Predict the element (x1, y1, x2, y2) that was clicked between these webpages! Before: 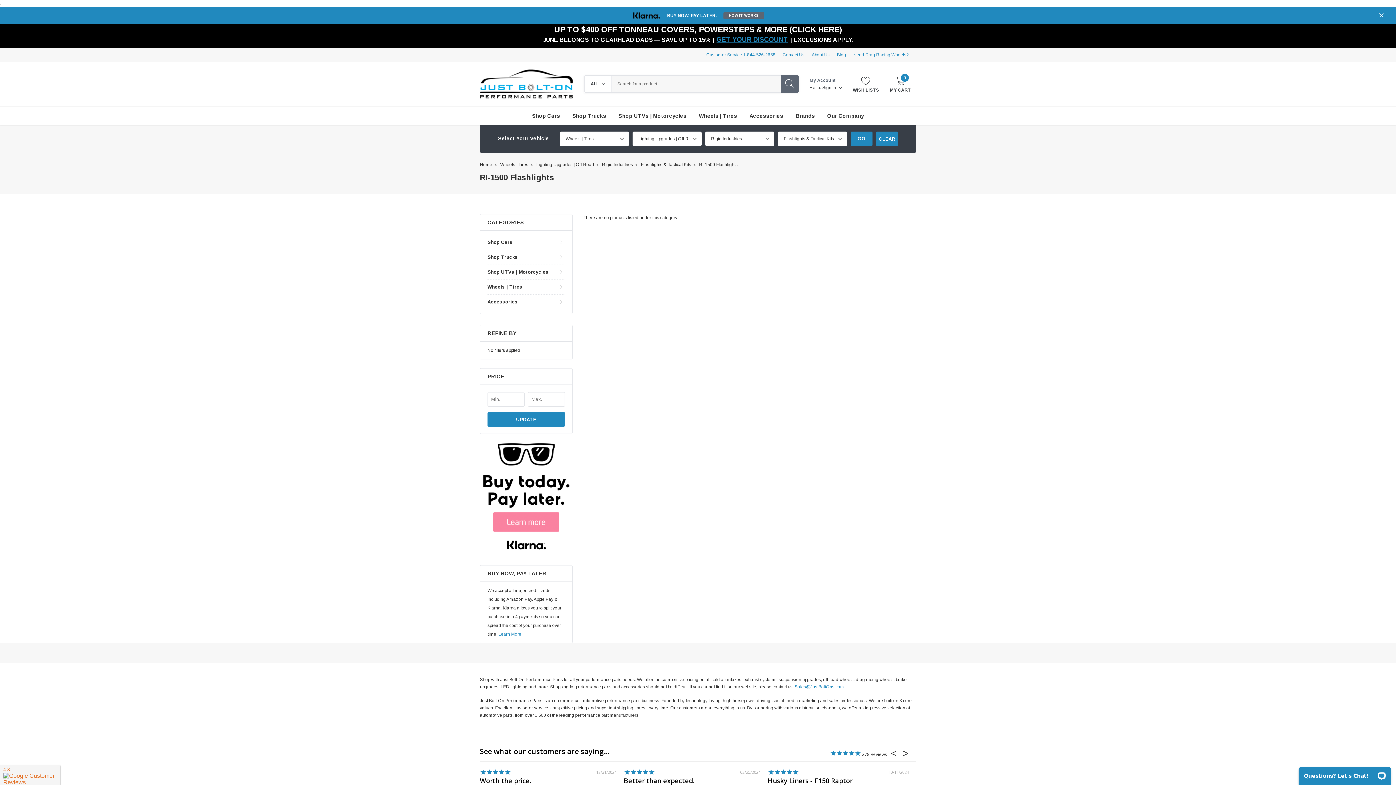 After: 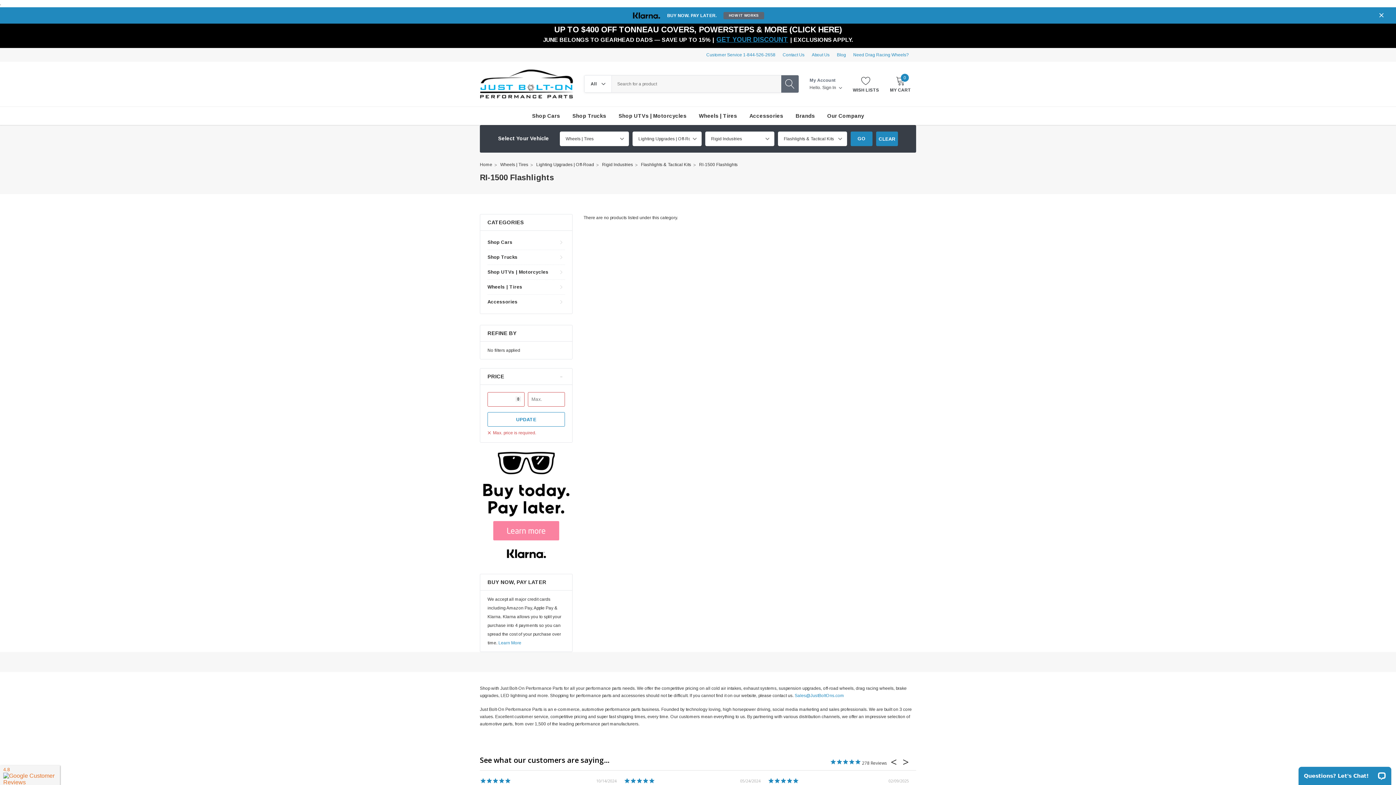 Action: bbox: (487, 412, 565, 426) label: UPDATE